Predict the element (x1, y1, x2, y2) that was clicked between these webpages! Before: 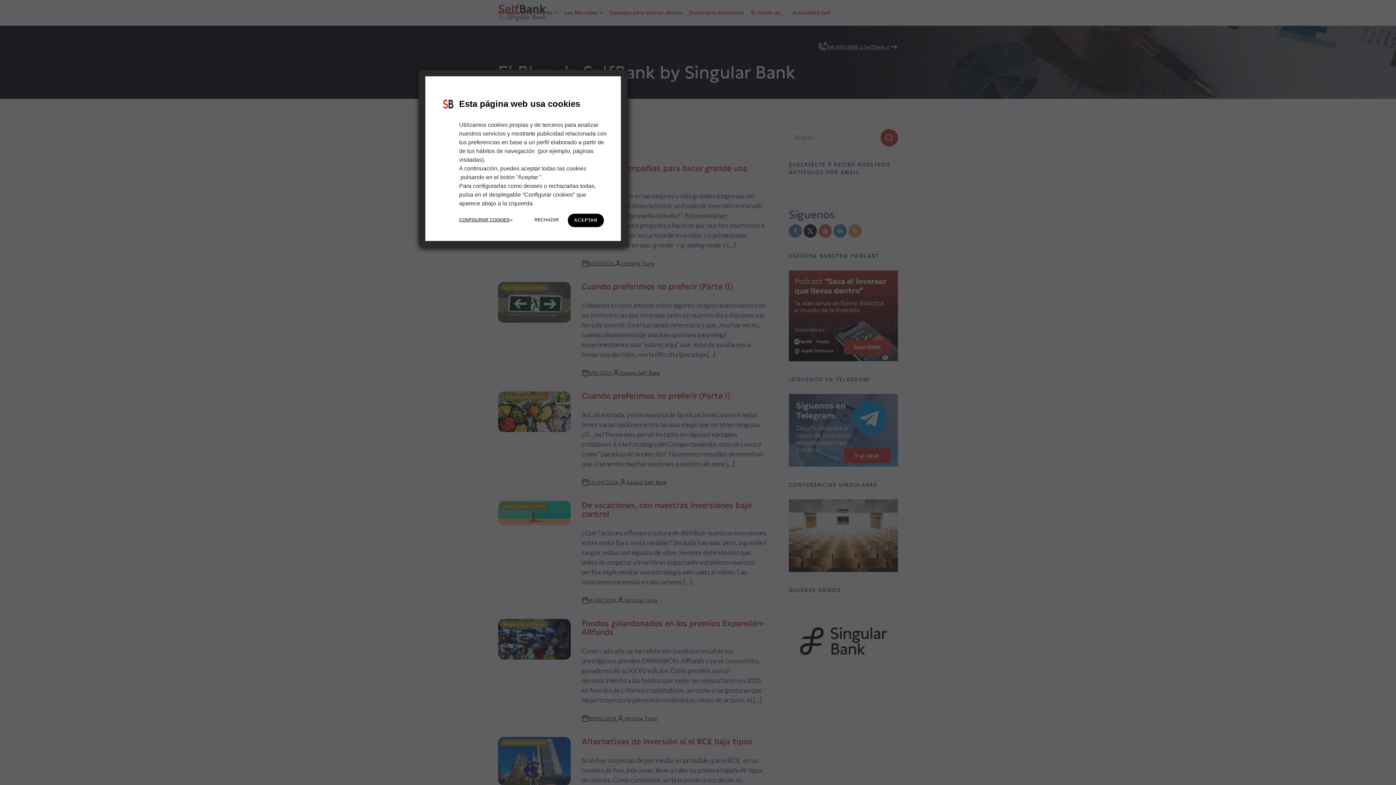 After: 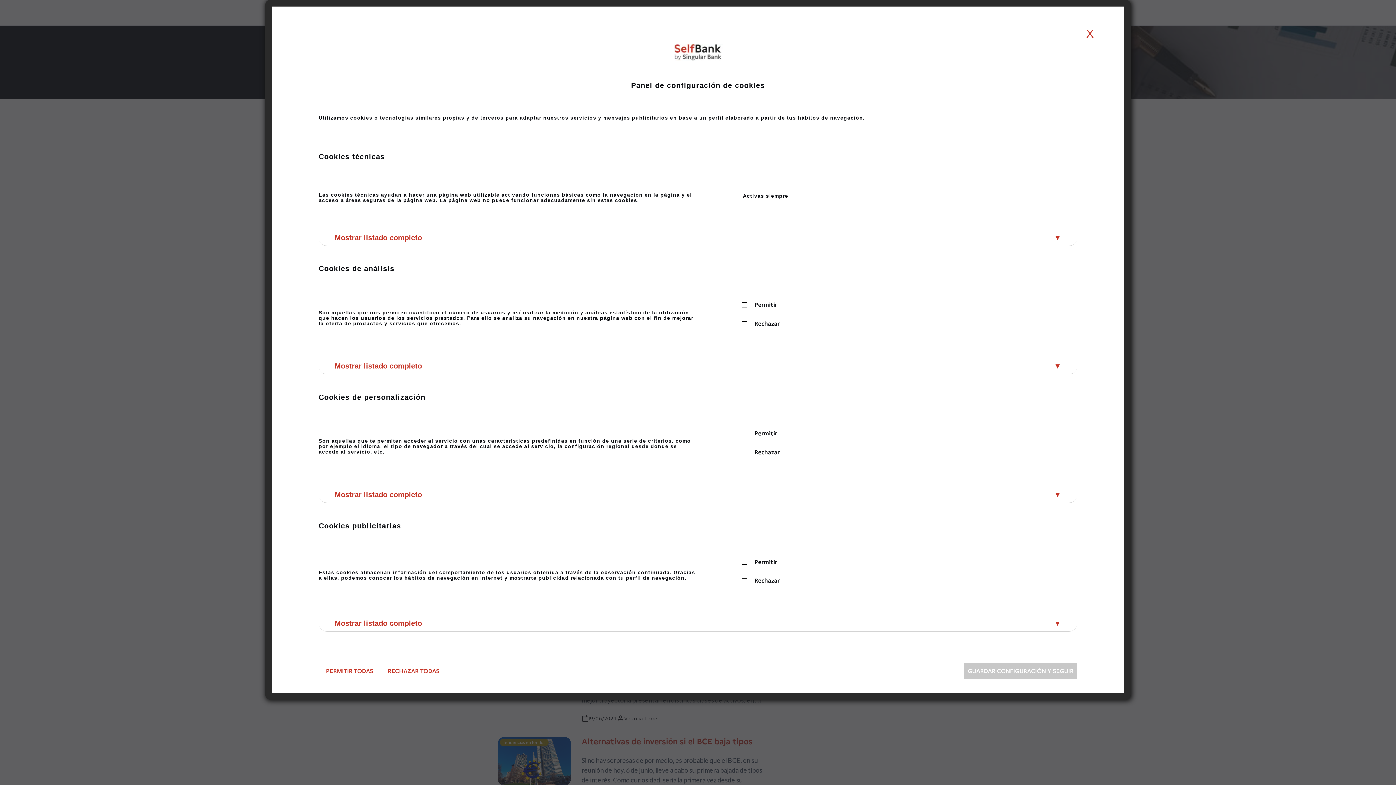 Action: bbox: (459, 216, 512, 223) label: CONFIGURAR COOKIES